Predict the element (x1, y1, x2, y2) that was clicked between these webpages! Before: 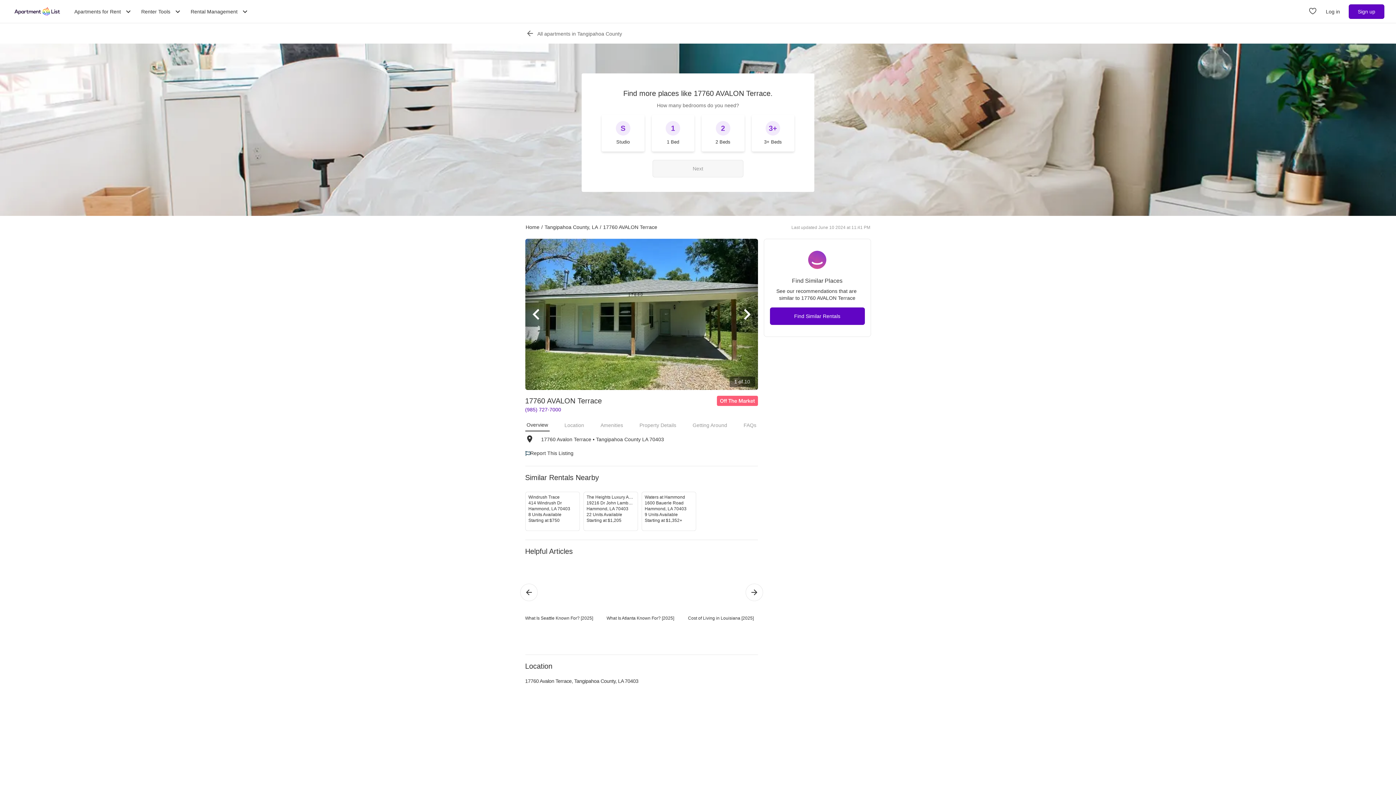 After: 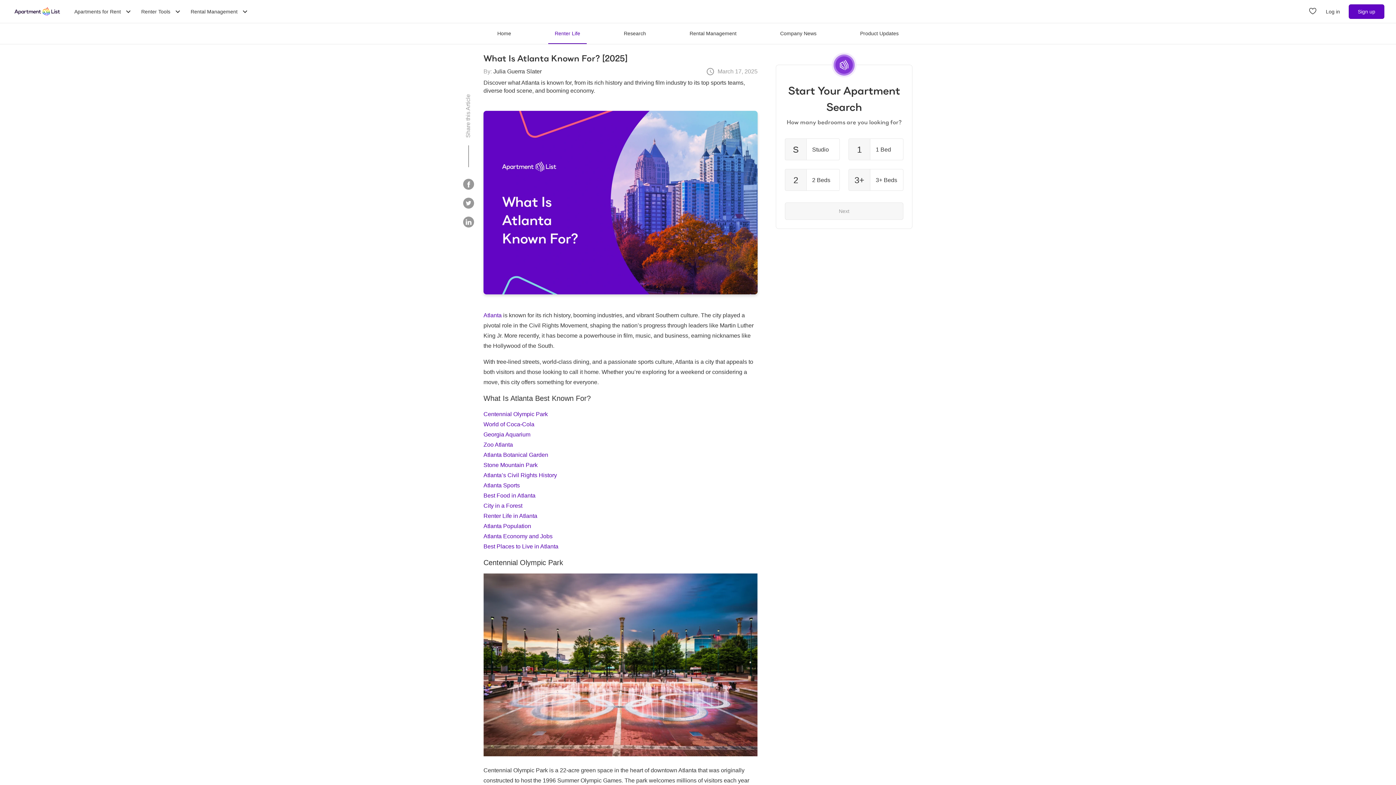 Action: label: What Is Atlanta Known For? [2025] bbox: (606, 616, 674, 621)